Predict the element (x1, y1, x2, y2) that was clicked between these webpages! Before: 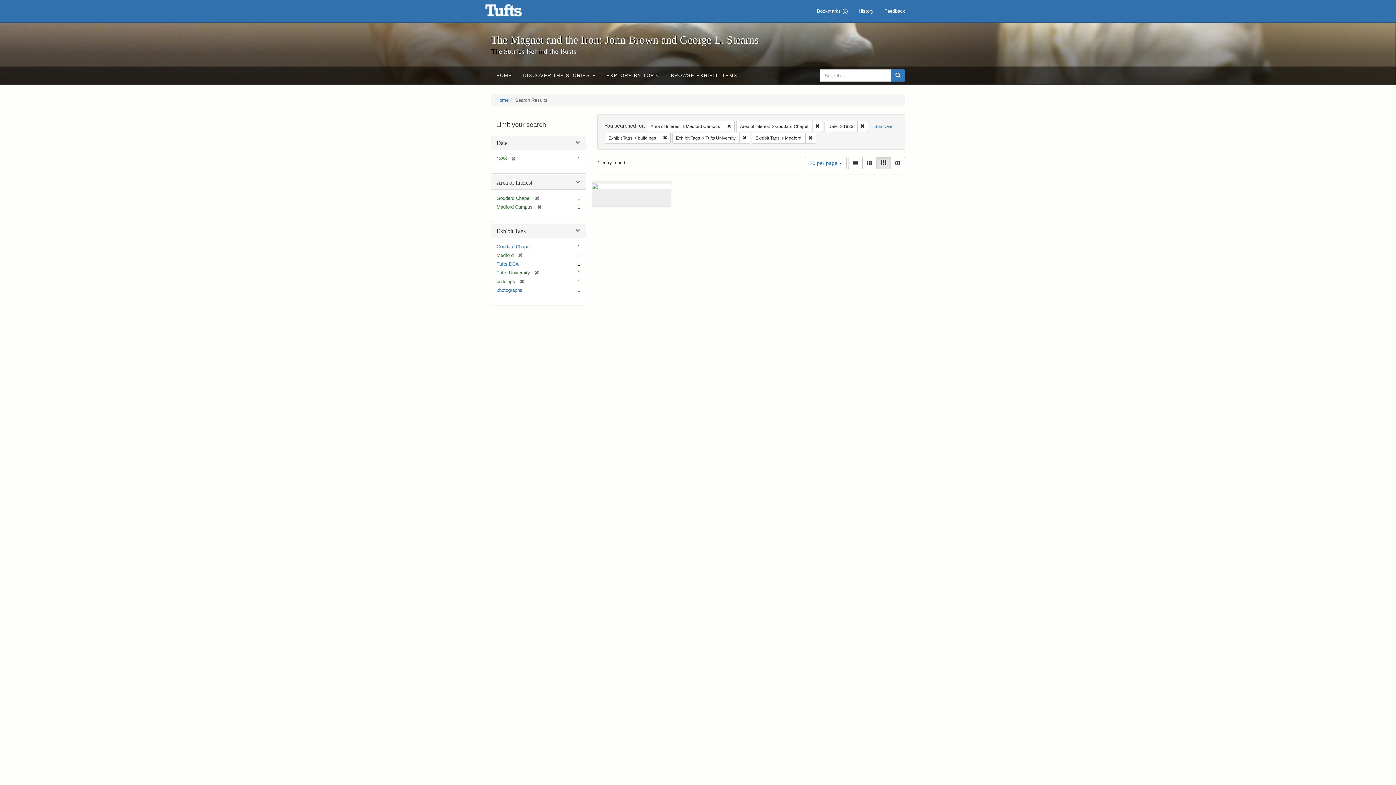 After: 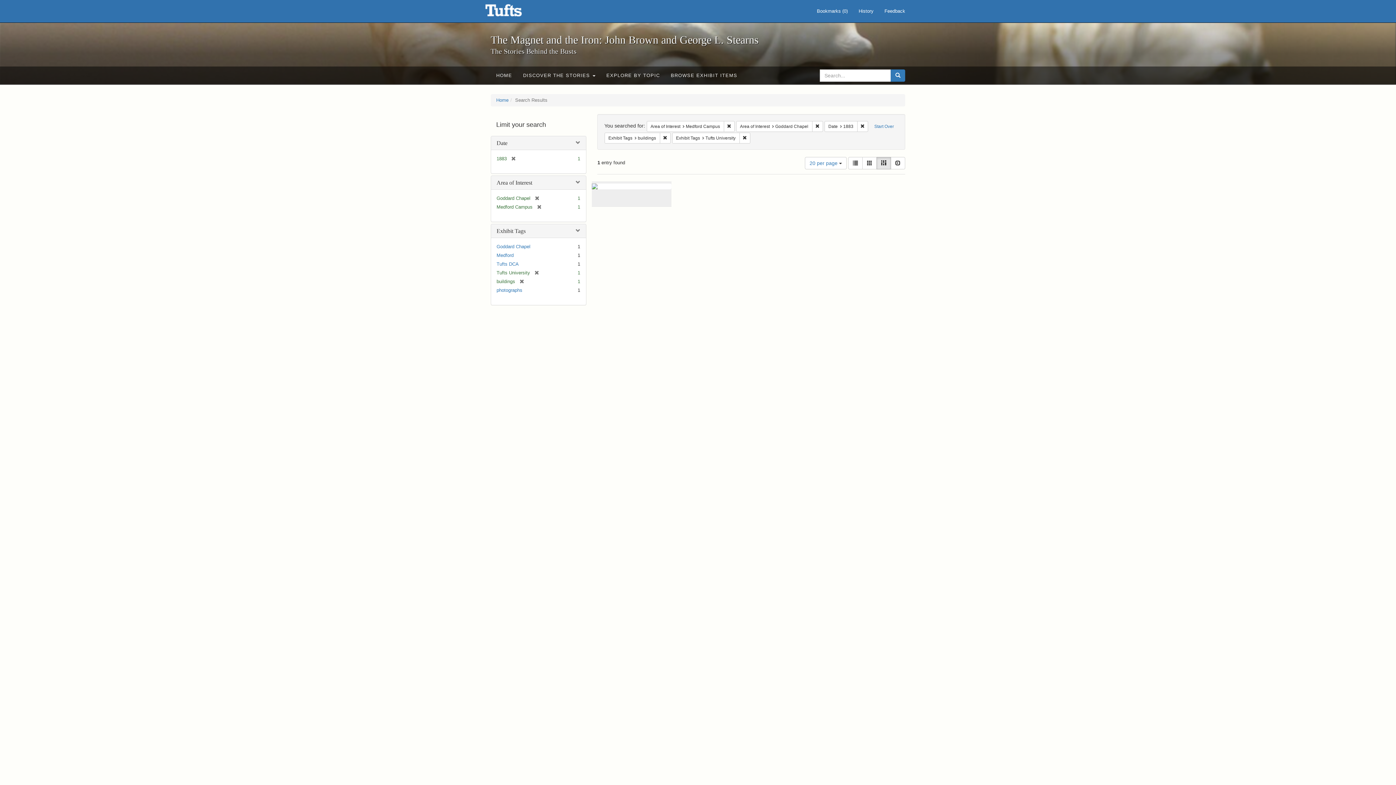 Action: bbox: (513, 252, 522, 258) label: [remove]